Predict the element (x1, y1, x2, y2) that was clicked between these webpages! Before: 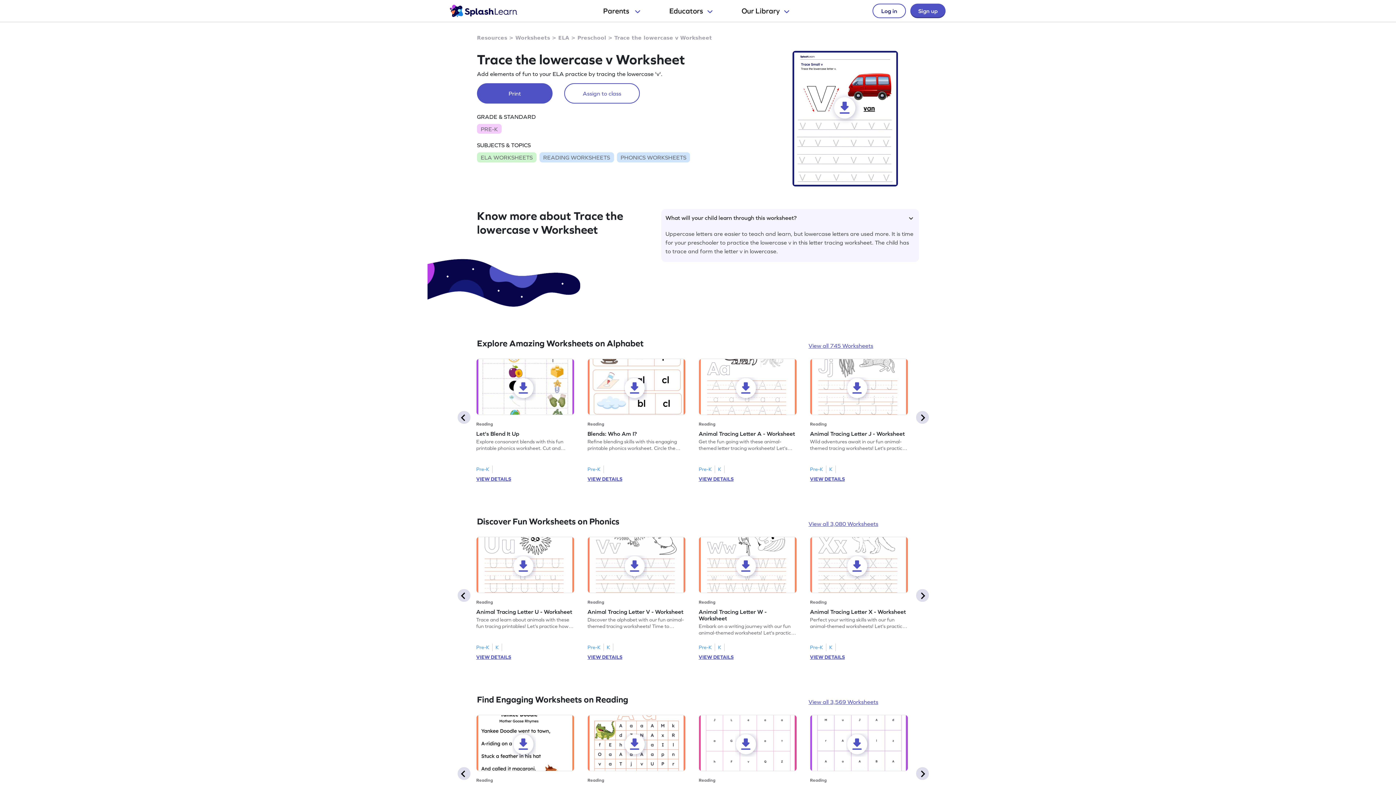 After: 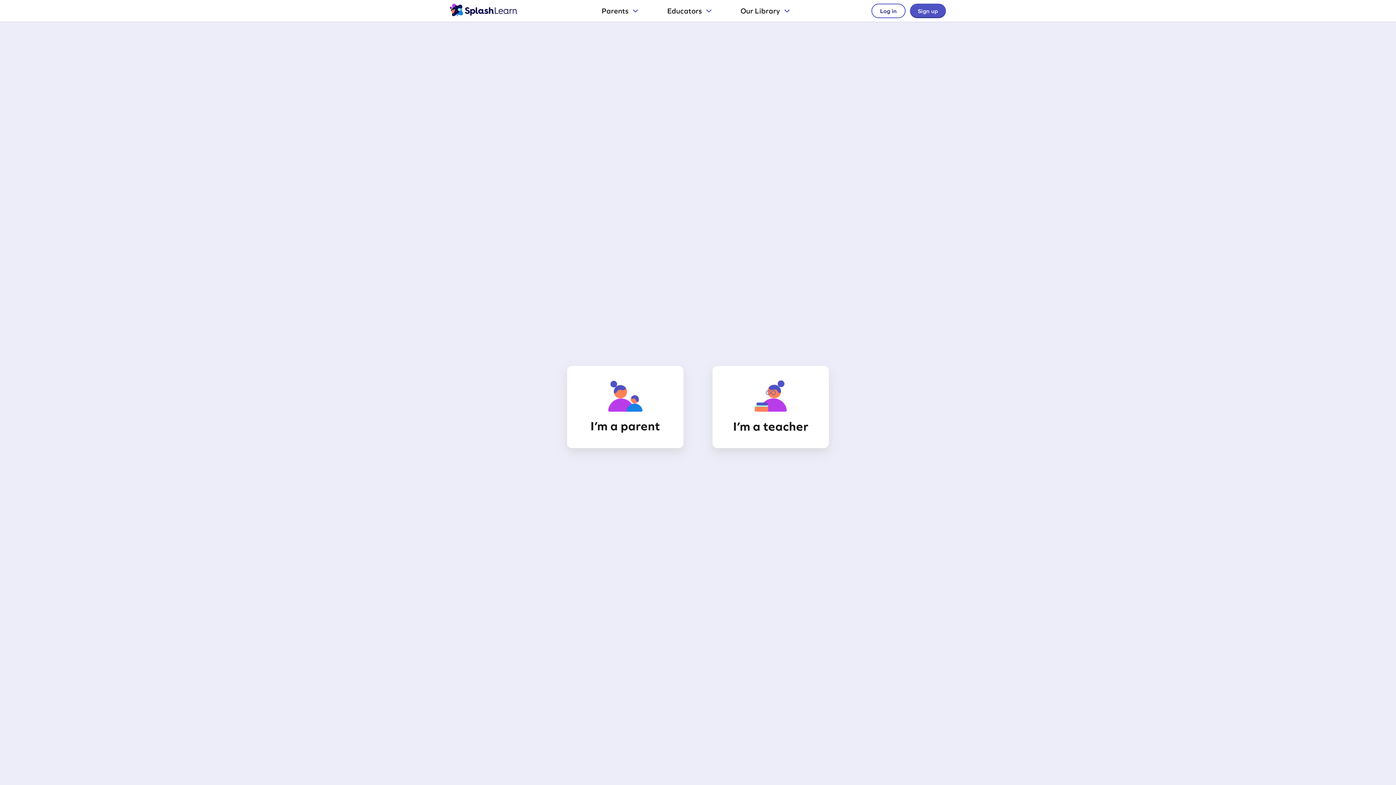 Action: bbox: (910, 3, 945, 18) label: Sign up